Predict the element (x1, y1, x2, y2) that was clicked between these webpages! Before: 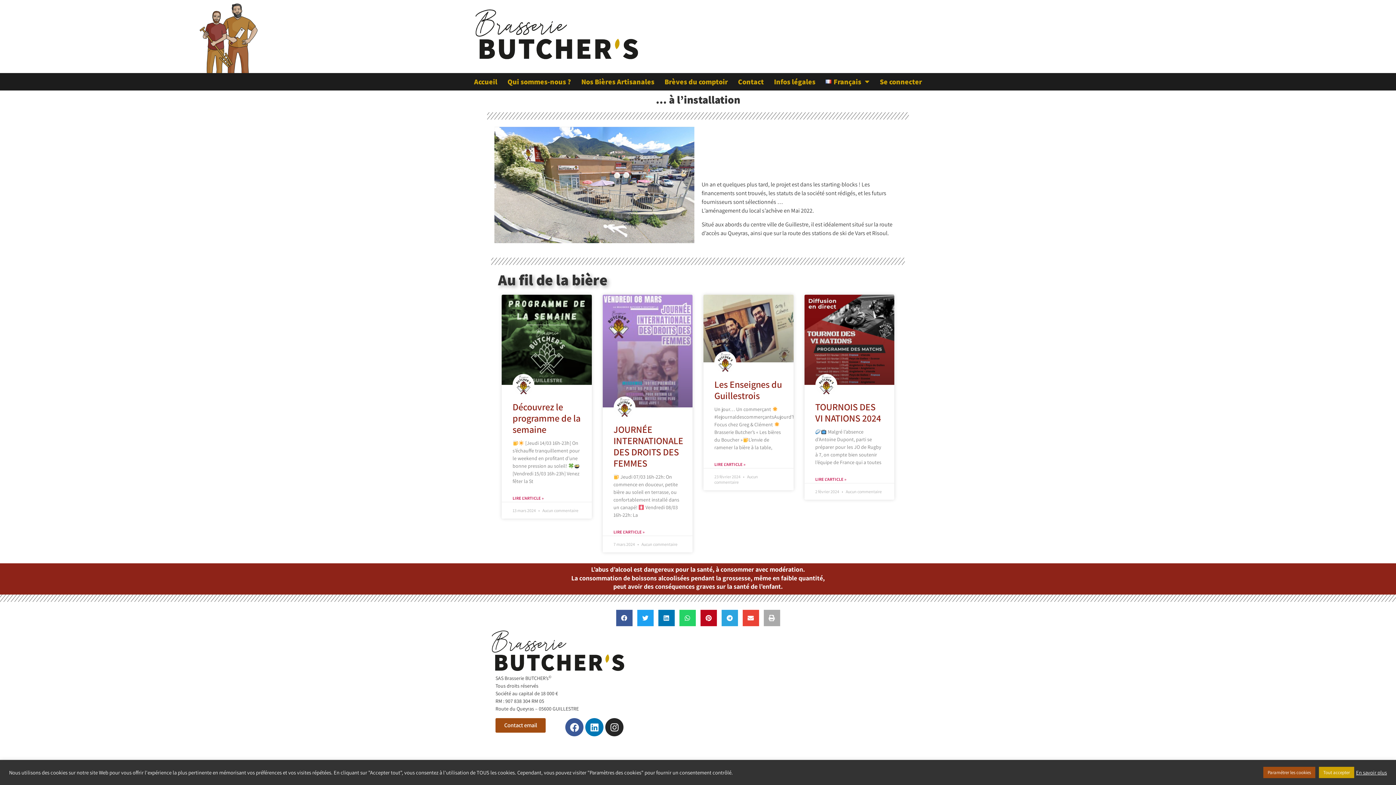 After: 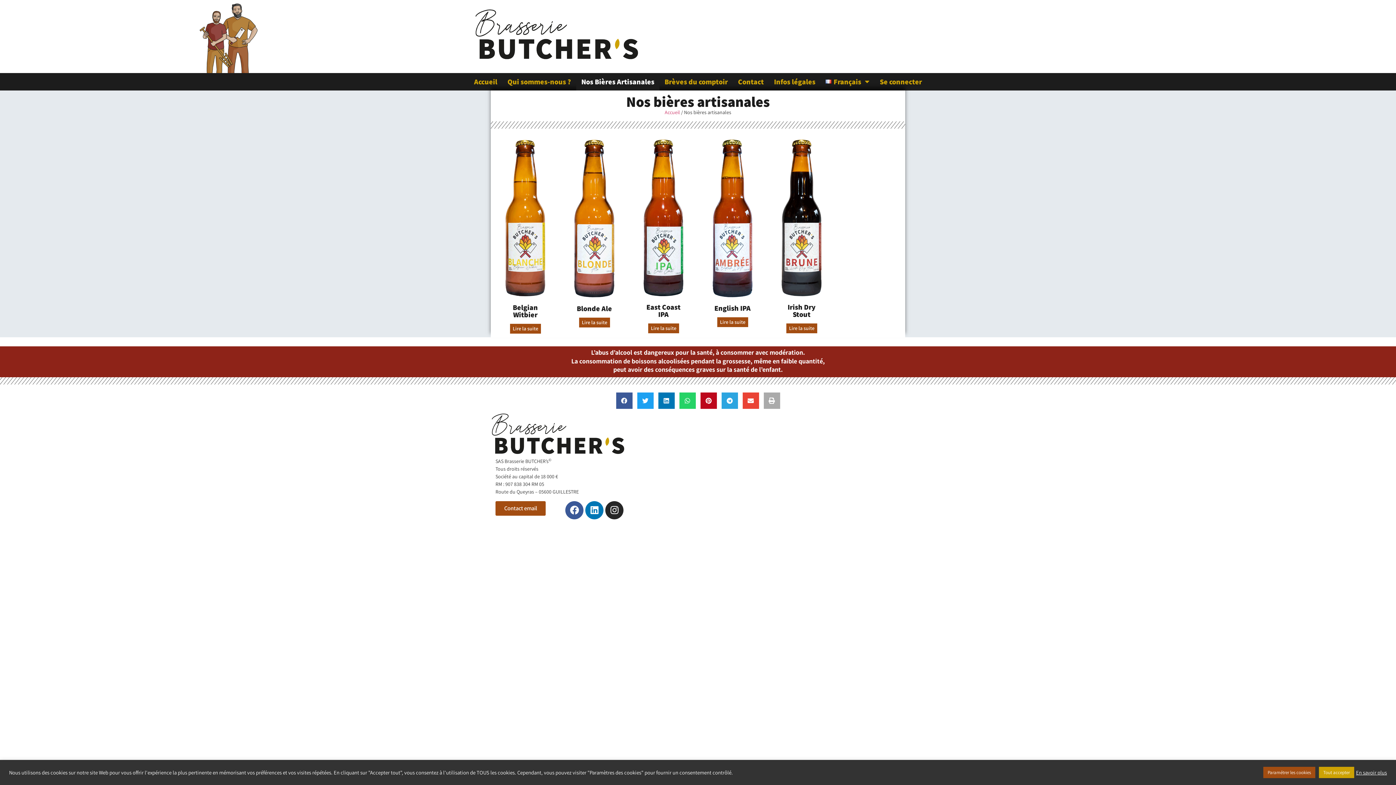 Action: bbox: (576, 72, 659, 90) label: Nos Bières Artisanales